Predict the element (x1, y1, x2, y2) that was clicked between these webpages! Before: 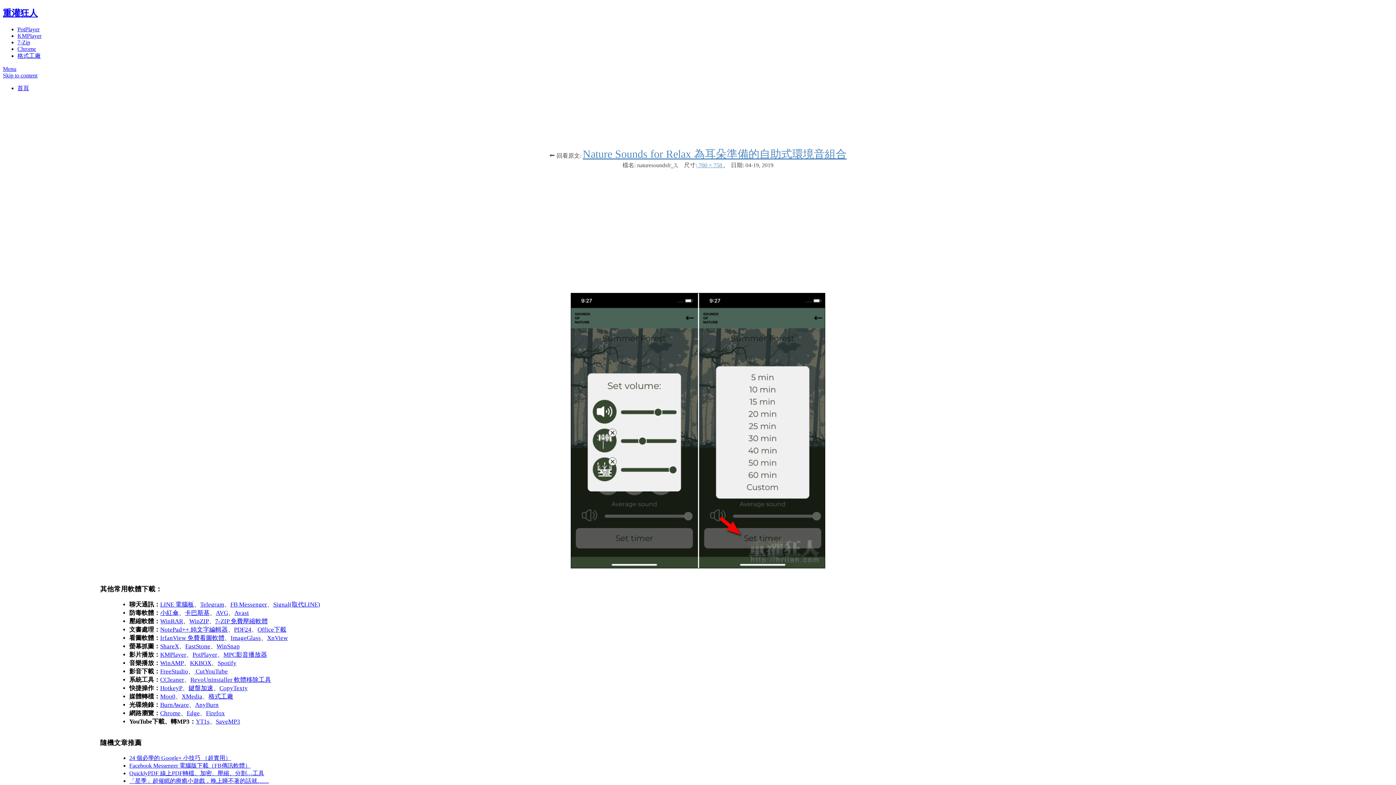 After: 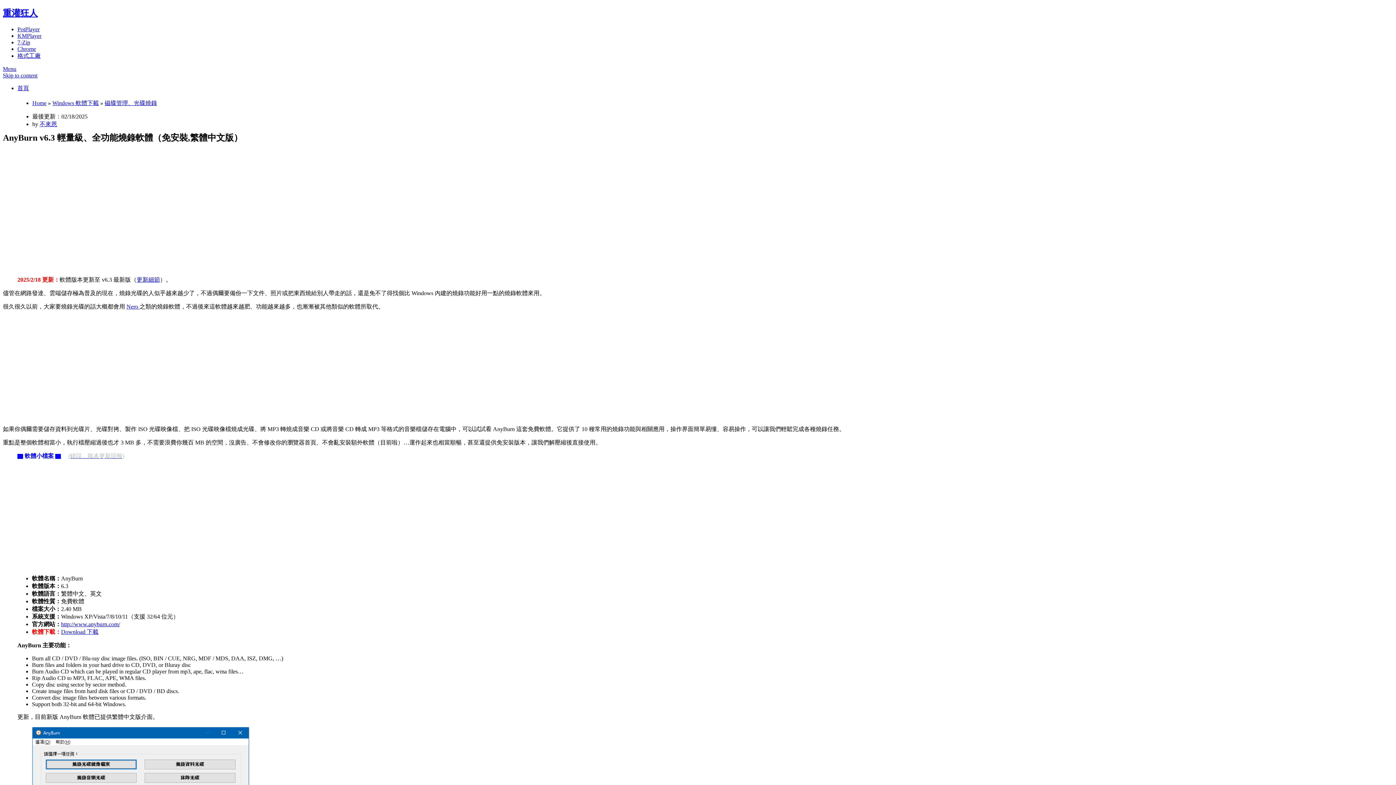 Action: label: AnyBurn bbox: (195, 701, 218, 708)